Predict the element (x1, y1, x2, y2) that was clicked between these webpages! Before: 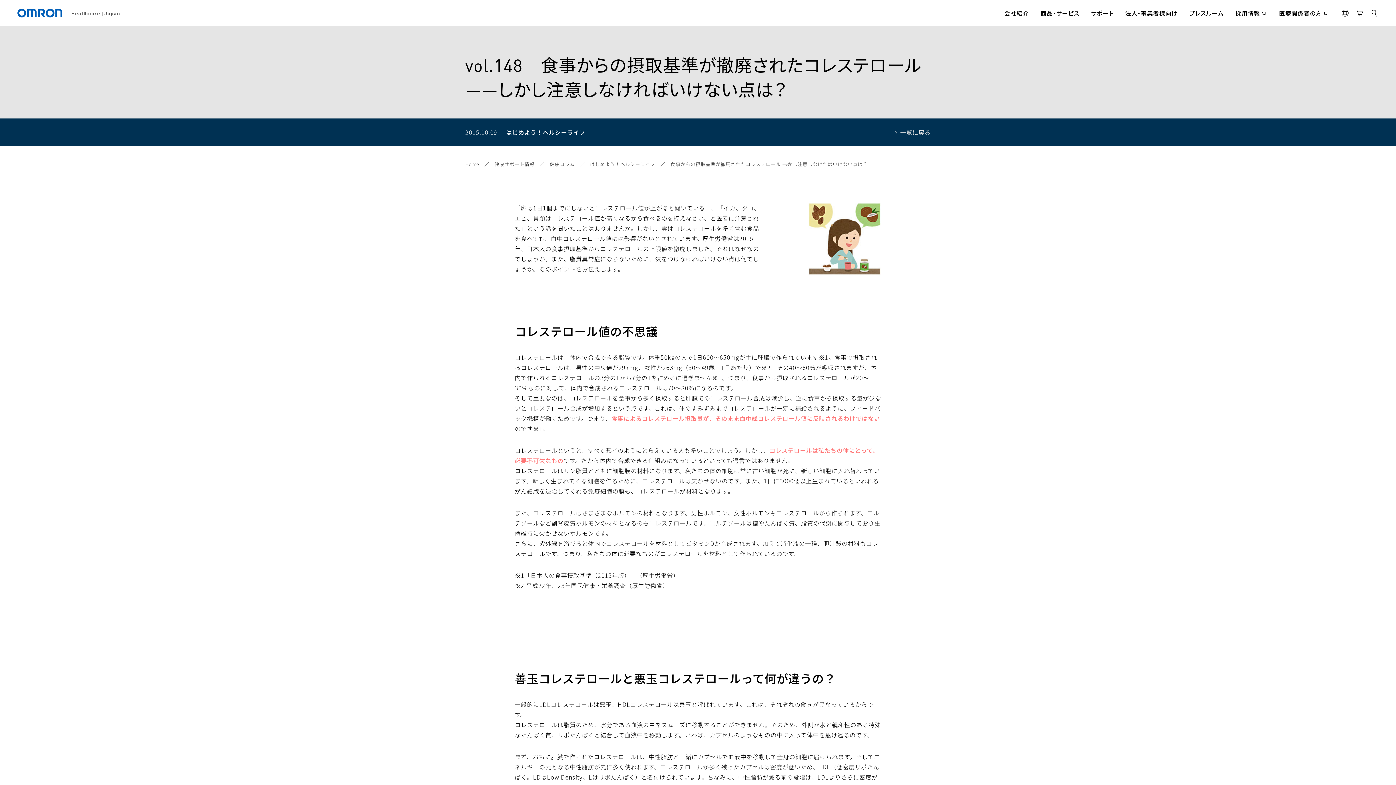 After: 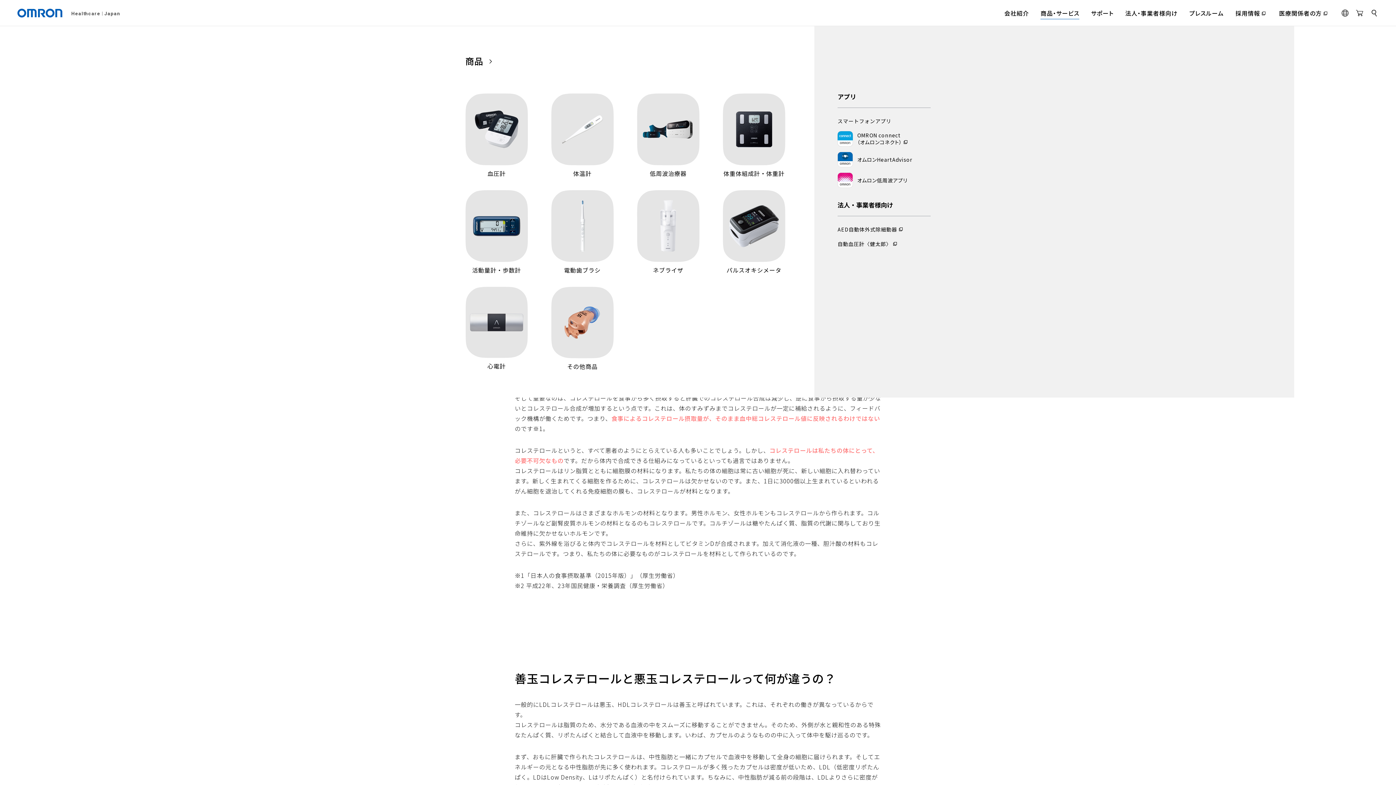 Action: label: 商品・サービス bbox: (1035, 0, 1085, 26)